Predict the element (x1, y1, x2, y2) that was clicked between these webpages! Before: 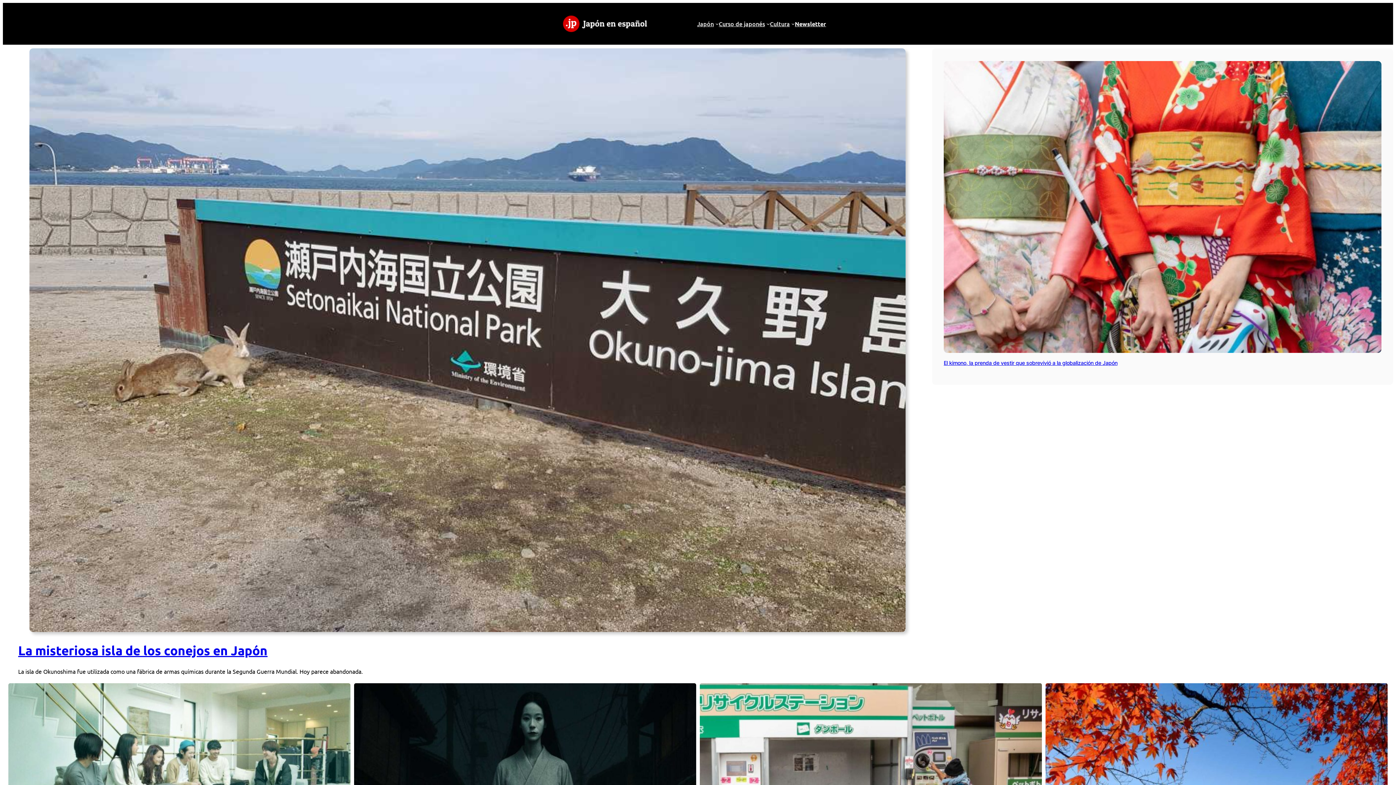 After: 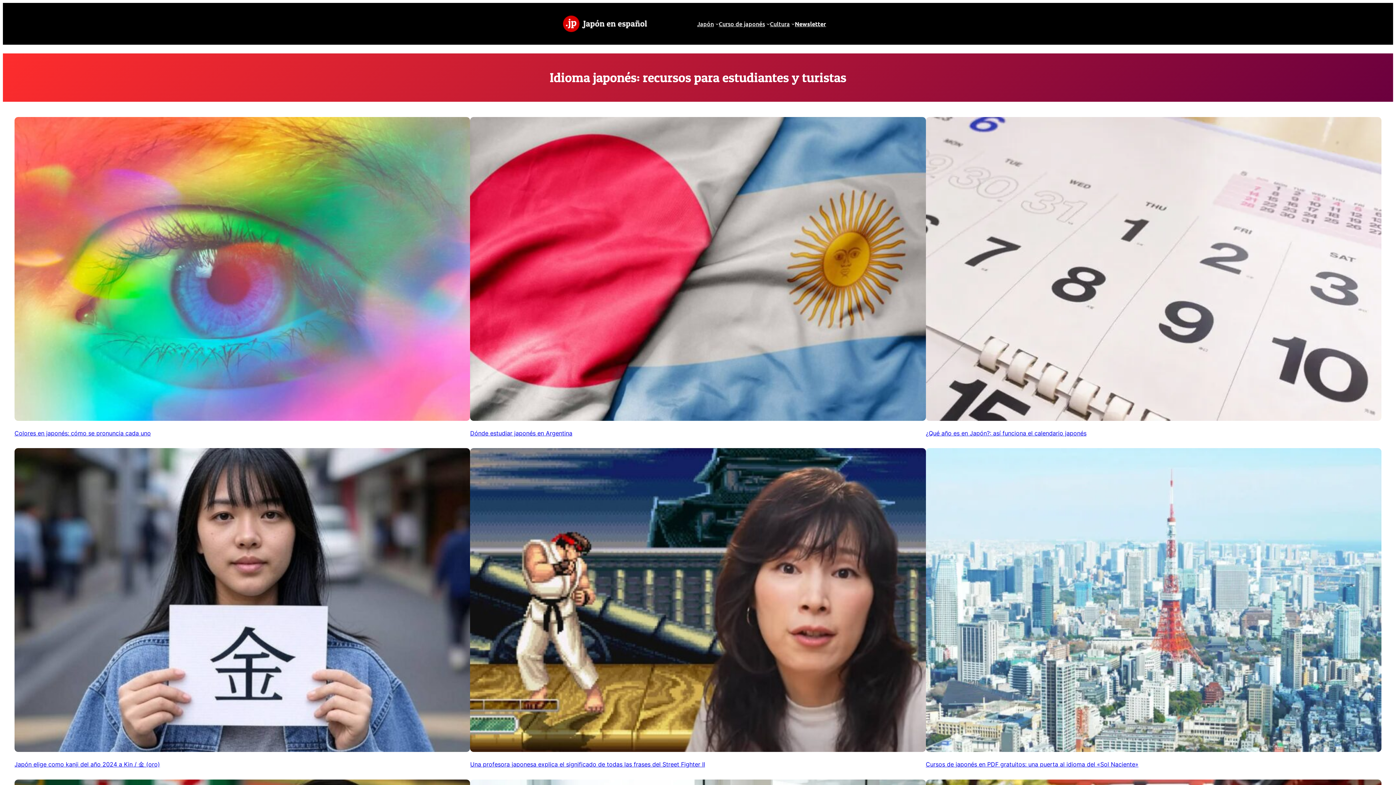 Action: bbox: (718, 19, 765, 28) label: Curso de japonés